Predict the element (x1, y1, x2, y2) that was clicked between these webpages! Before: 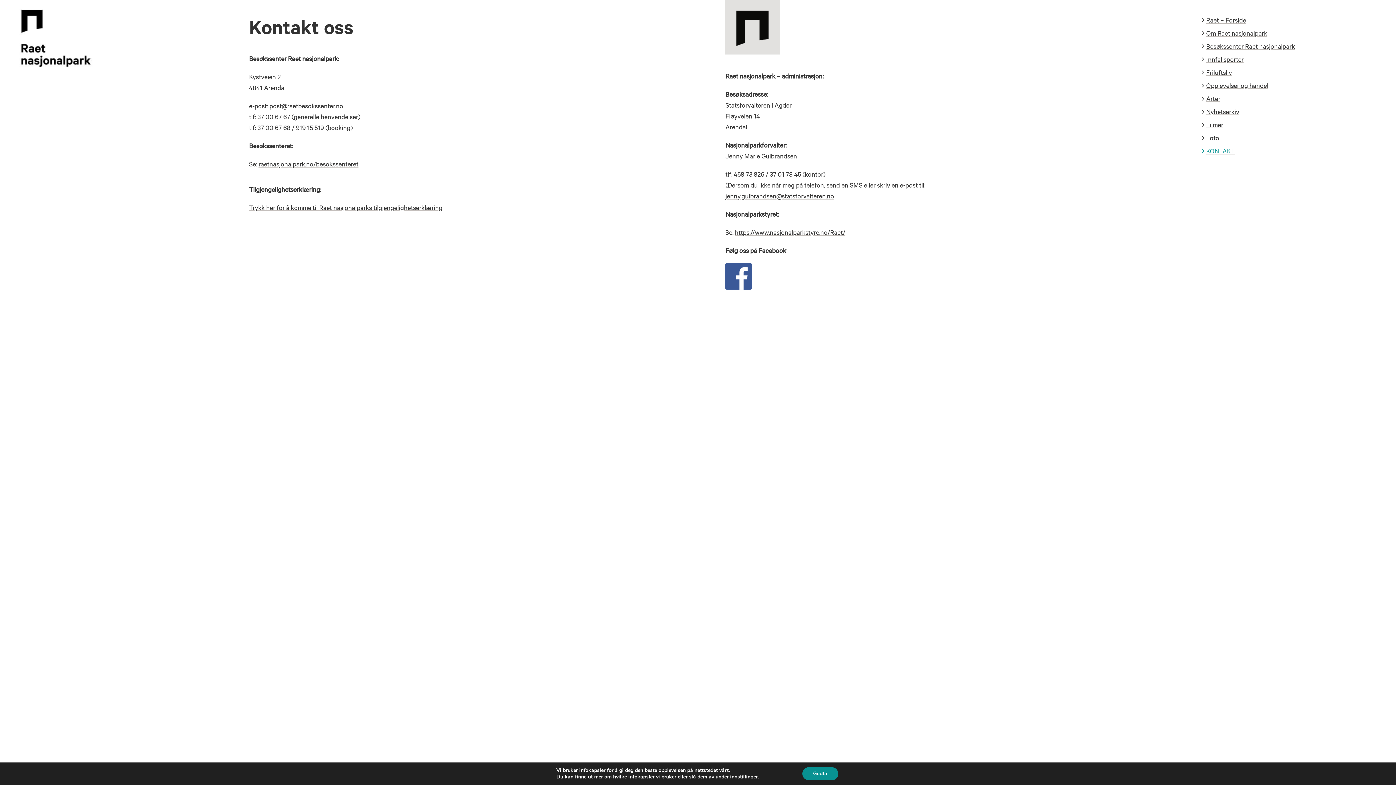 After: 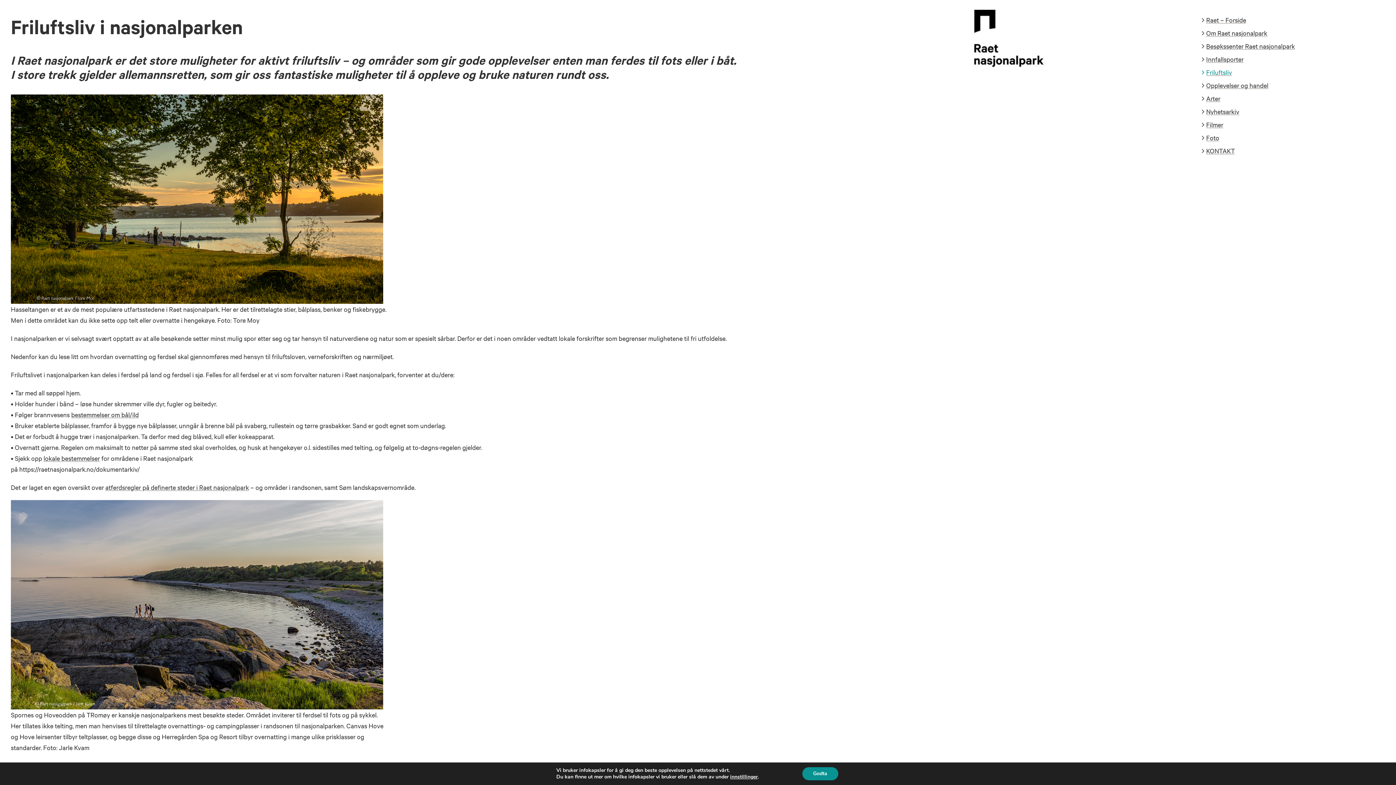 Action: label: Friluftsliv bbox: (1206, 68, 1232, 76)